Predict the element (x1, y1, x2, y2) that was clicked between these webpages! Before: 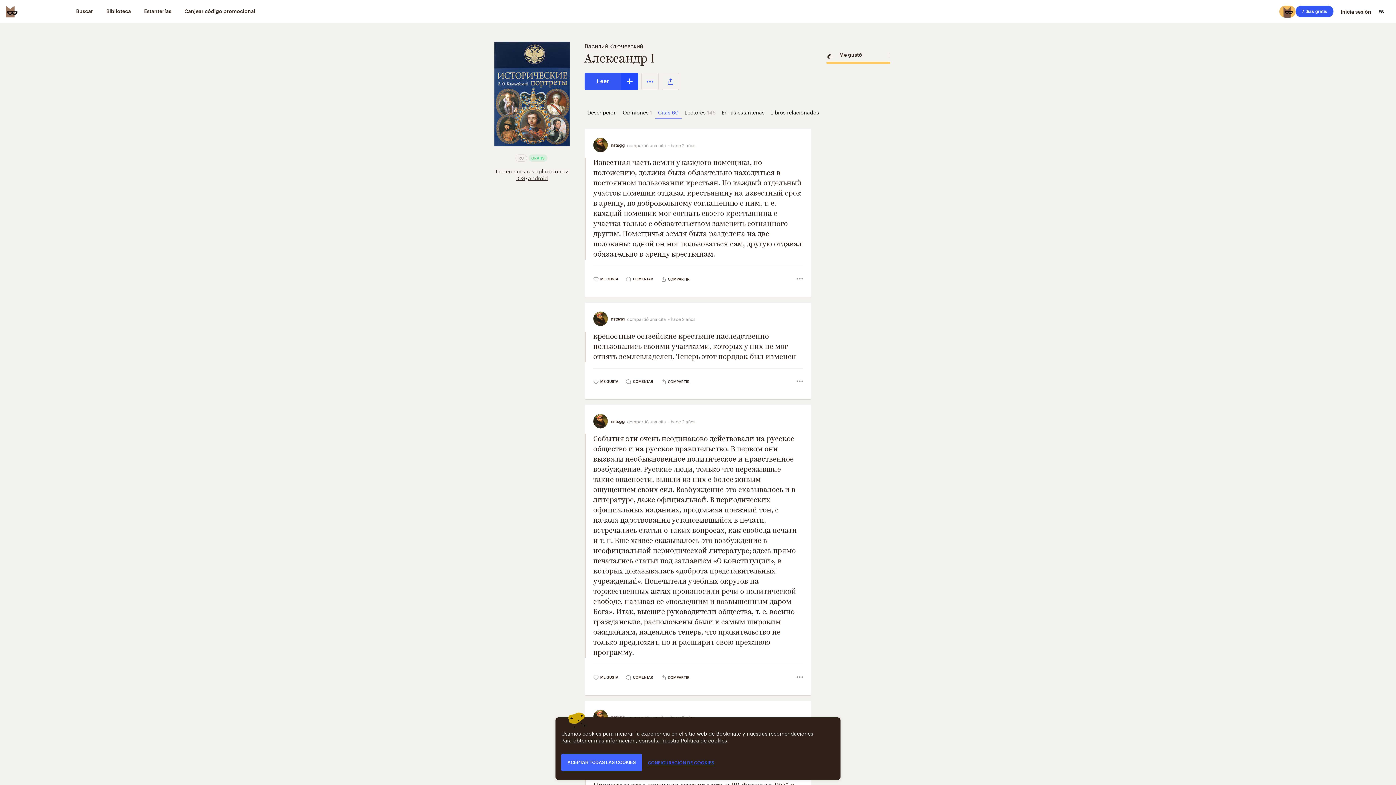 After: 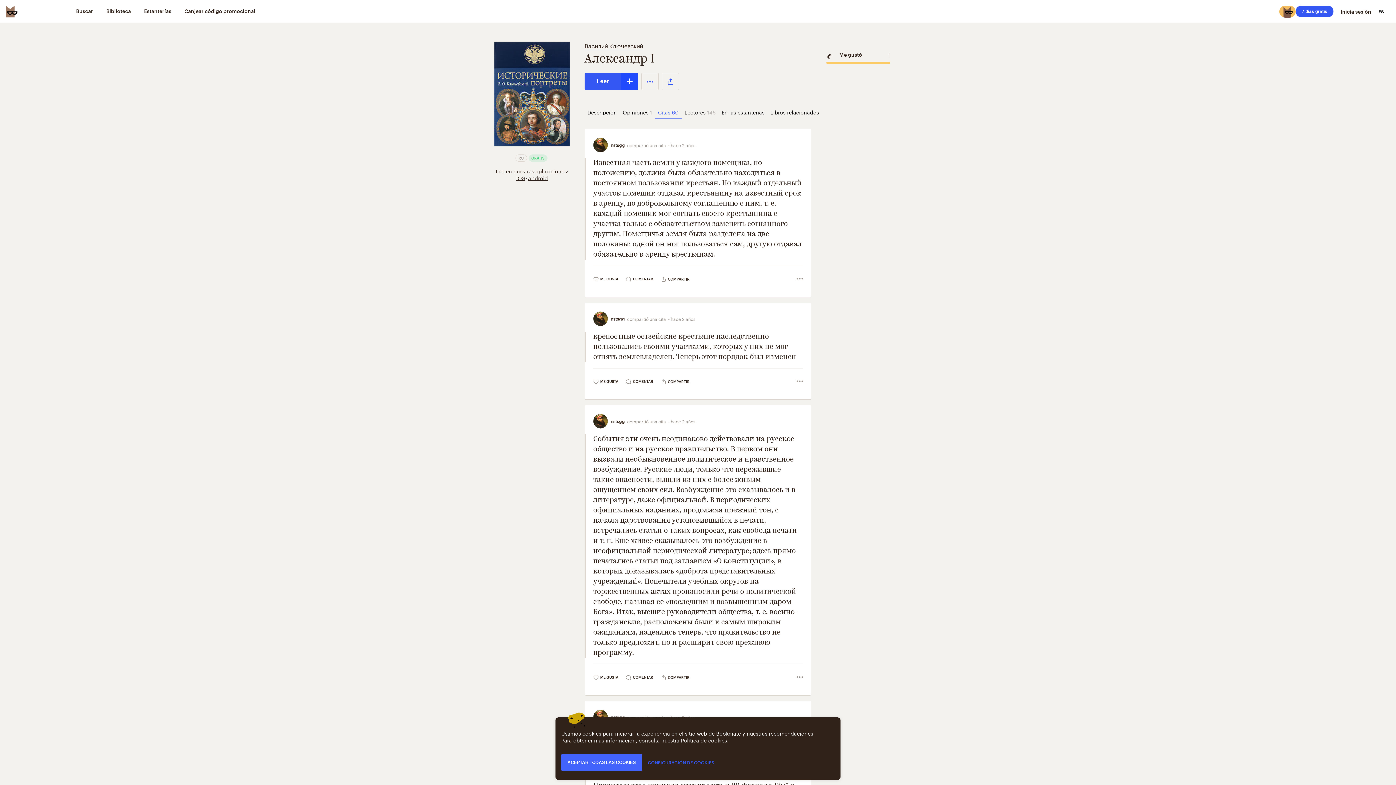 Action: bbox: (794, 273, 805, 286)